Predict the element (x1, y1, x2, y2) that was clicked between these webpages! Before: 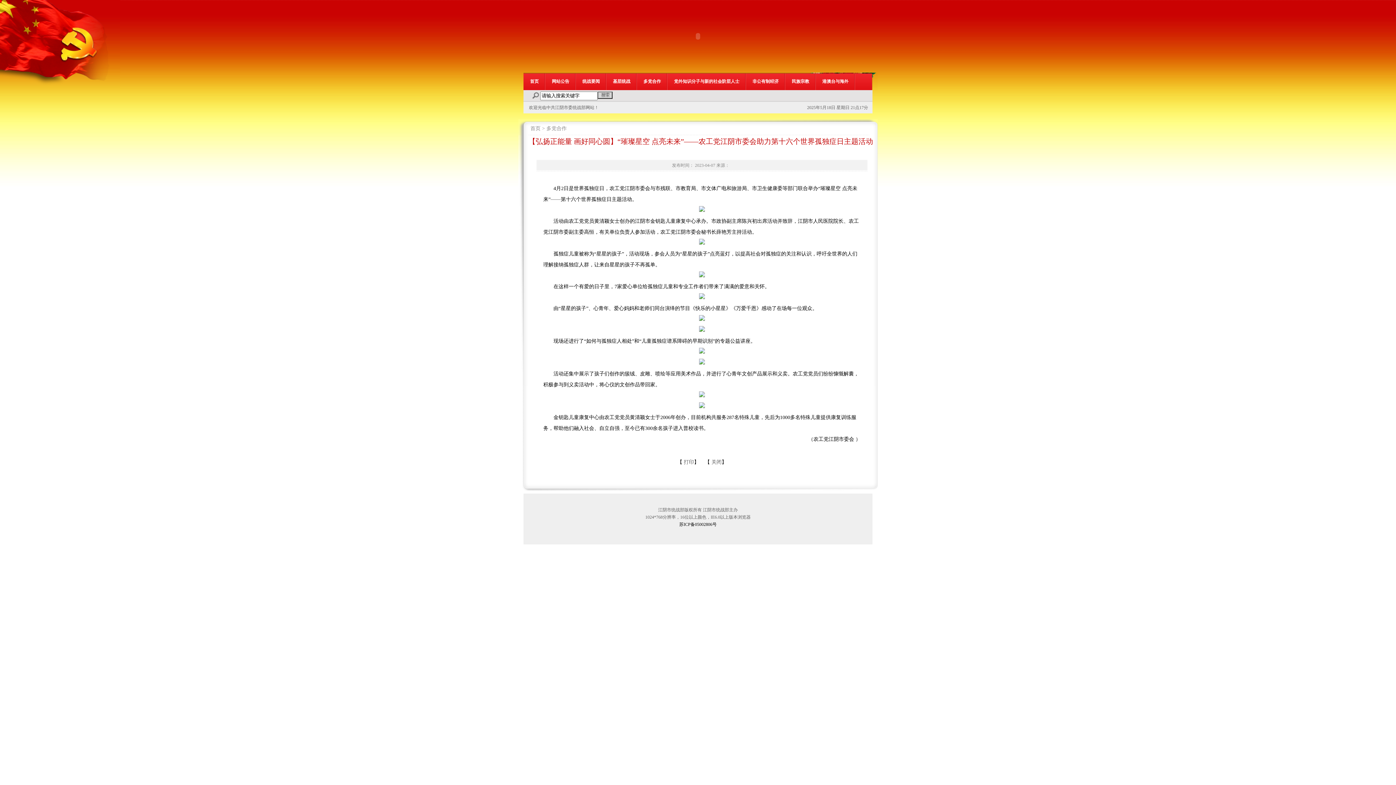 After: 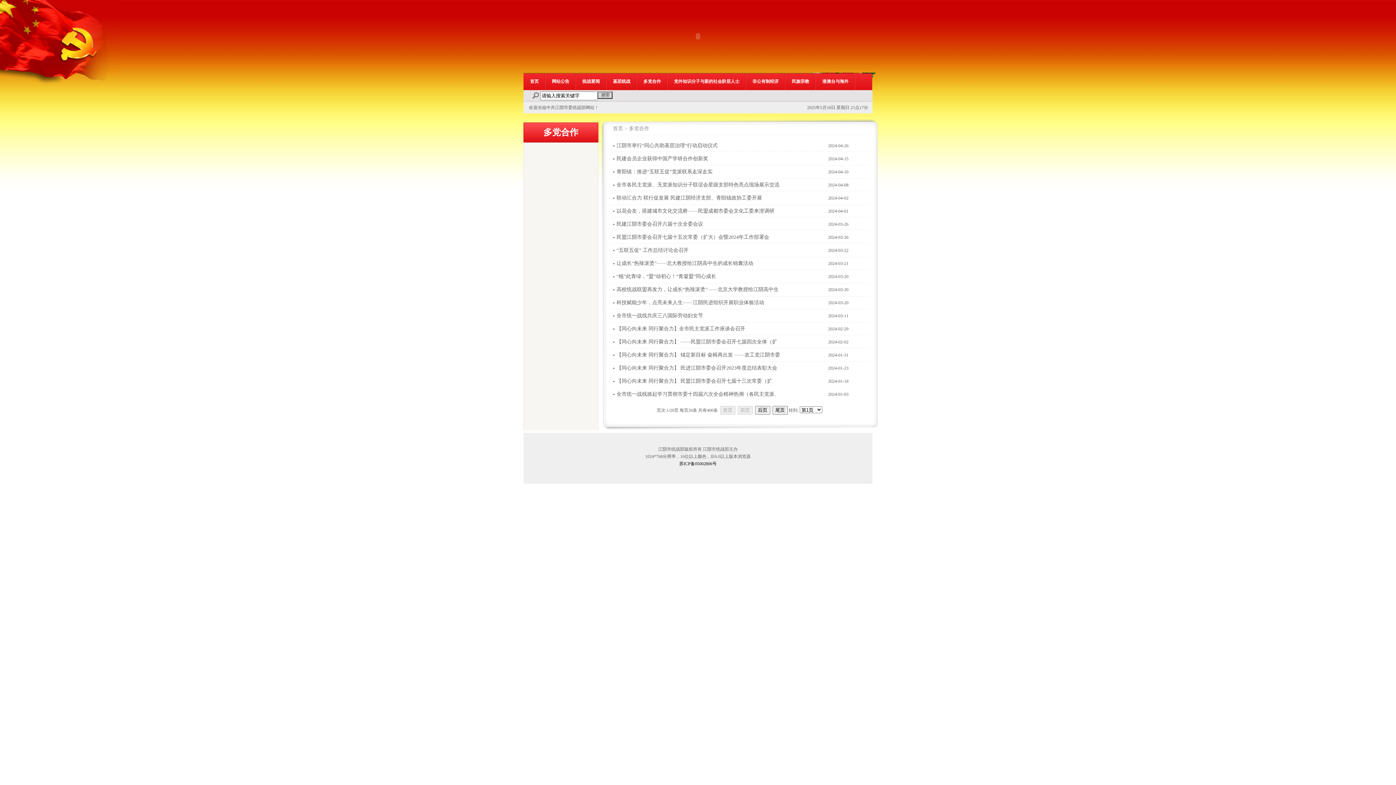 Action: label: 多党合作 bbox: (546, 125, 566, 131)